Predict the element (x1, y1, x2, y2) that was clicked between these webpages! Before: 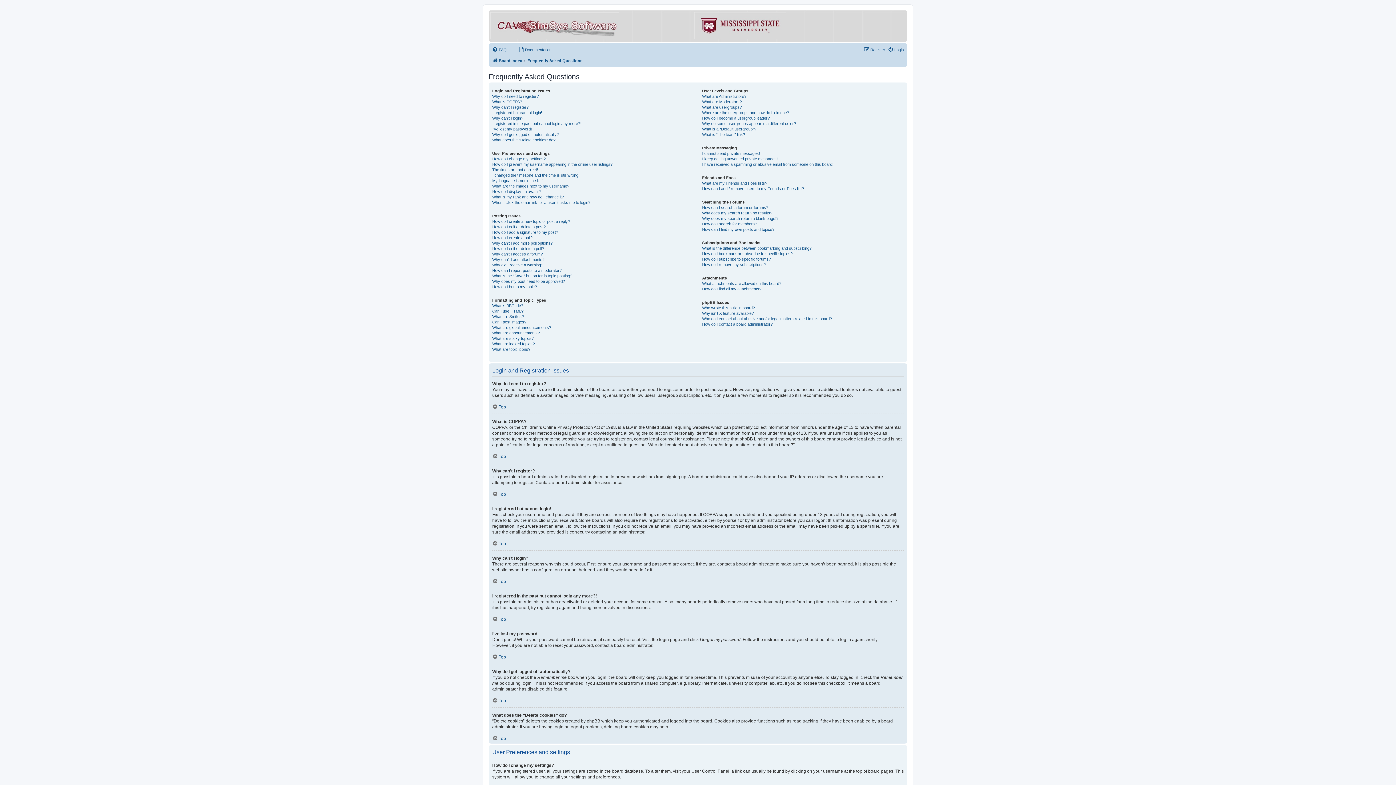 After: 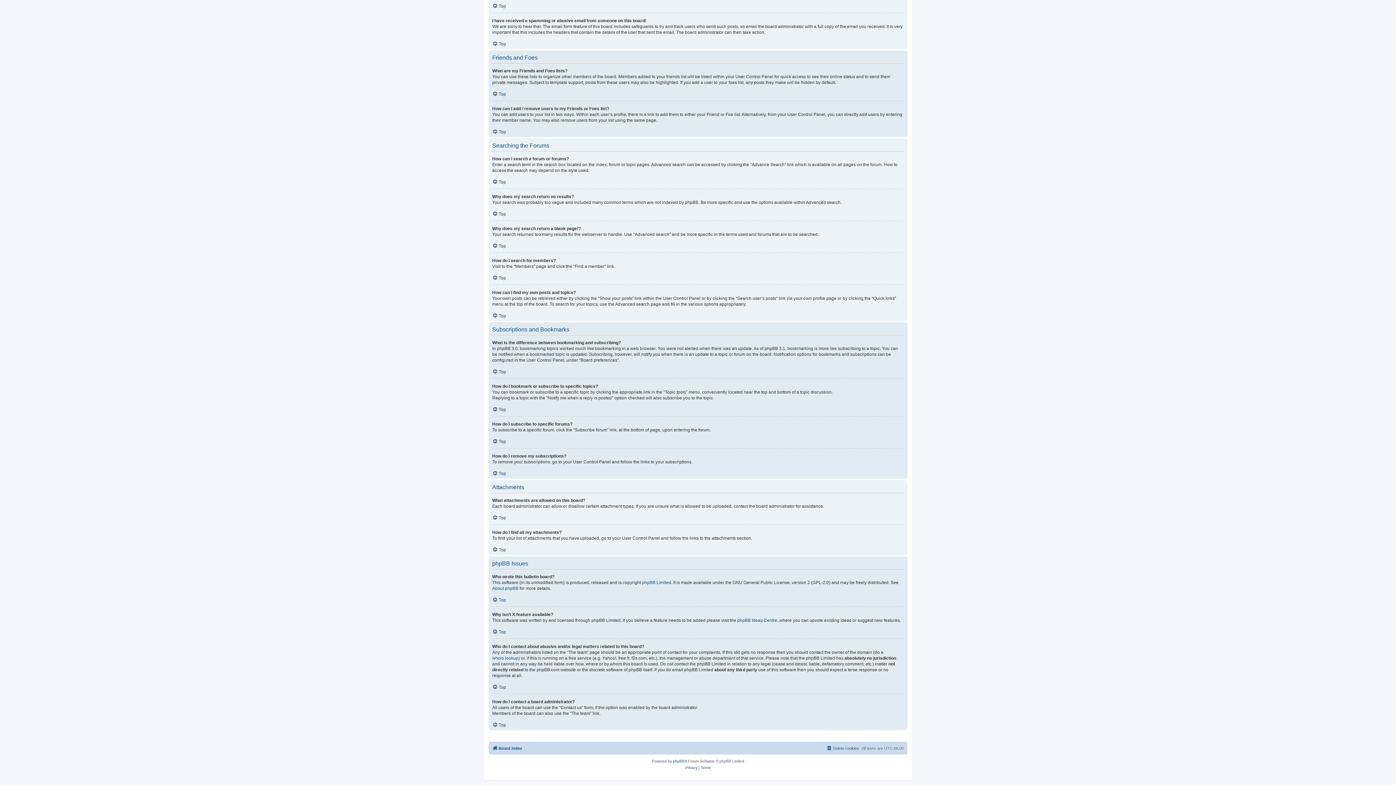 Action: label: Why does my search return a blank page!? bbox: (702, 216, 778, 221)